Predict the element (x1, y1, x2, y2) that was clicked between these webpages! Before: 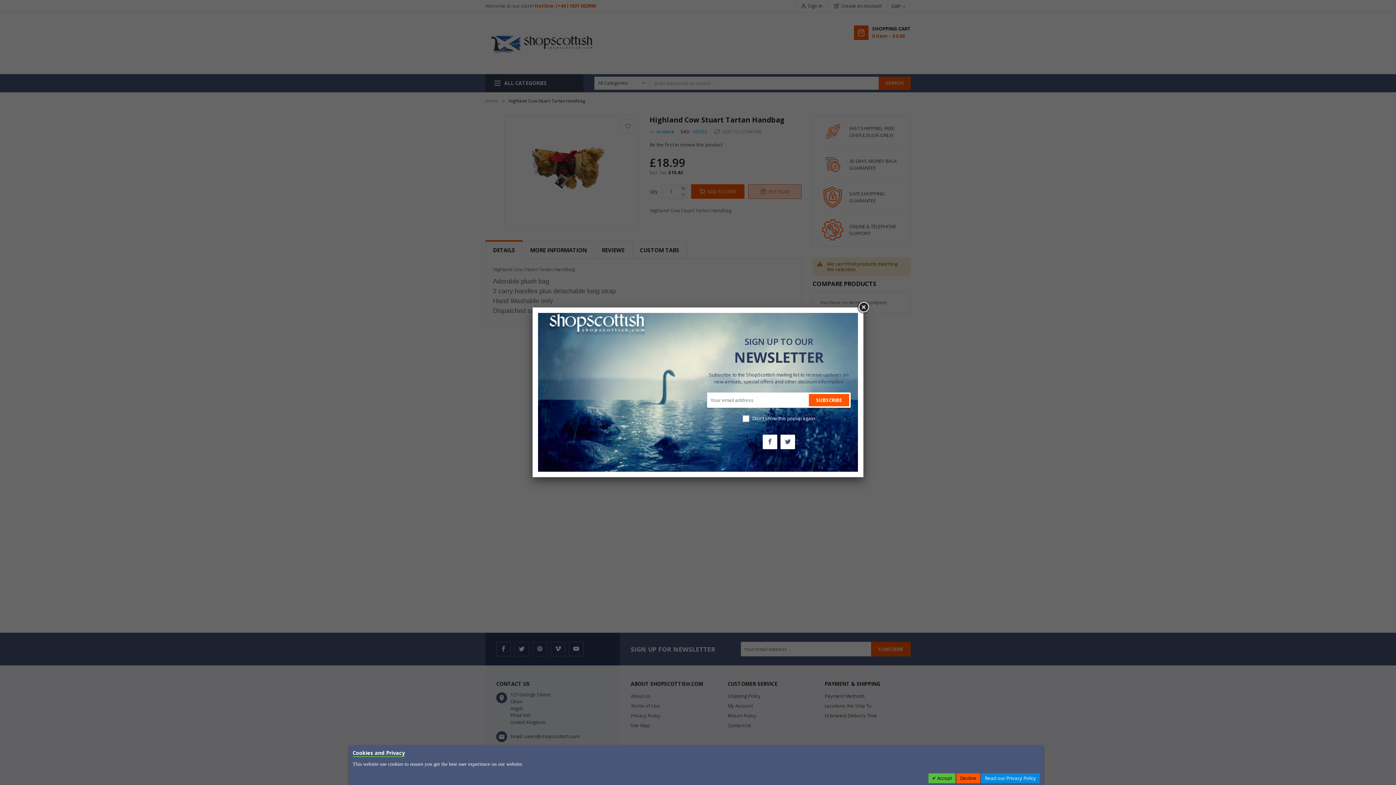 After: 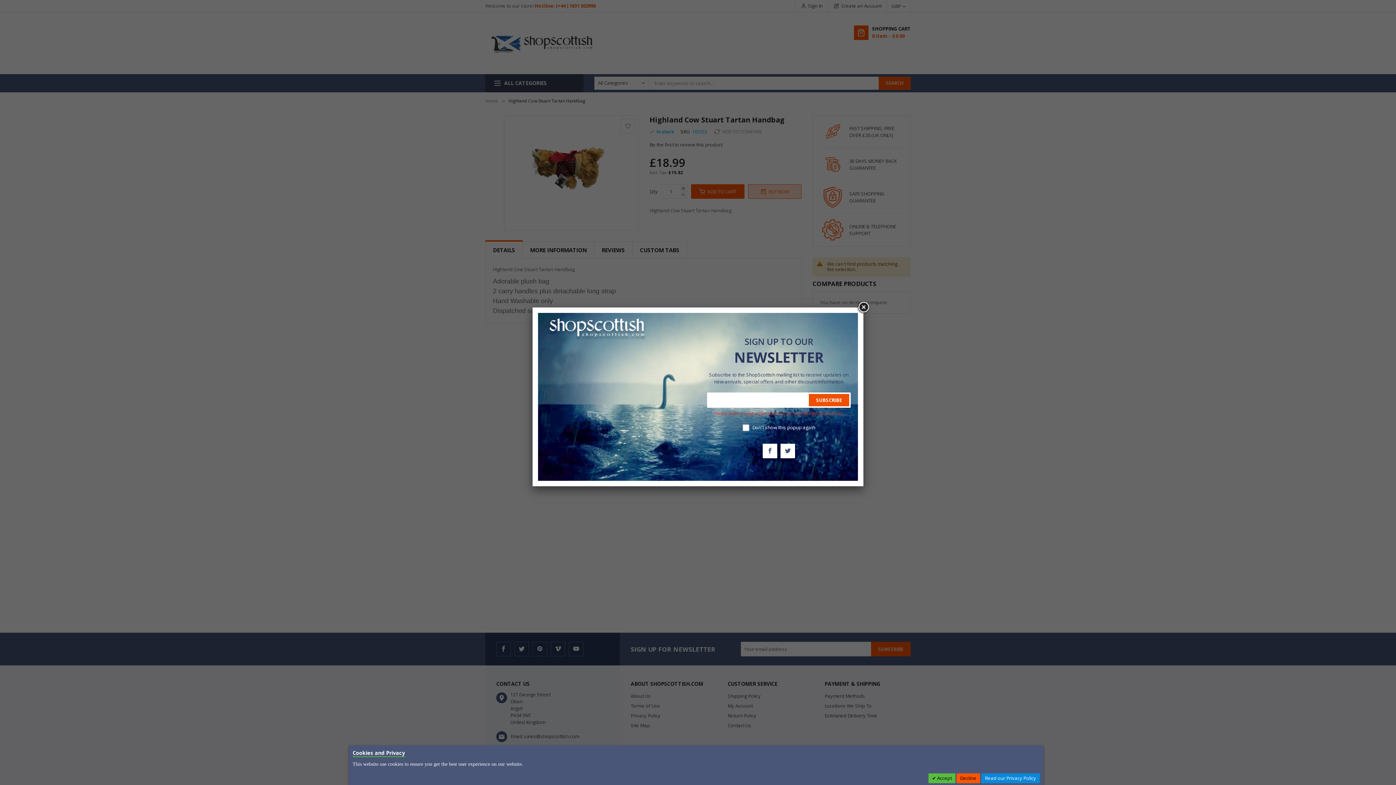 Action: label: SUBSCRIBE bbox: (809, 394, 849, 406)